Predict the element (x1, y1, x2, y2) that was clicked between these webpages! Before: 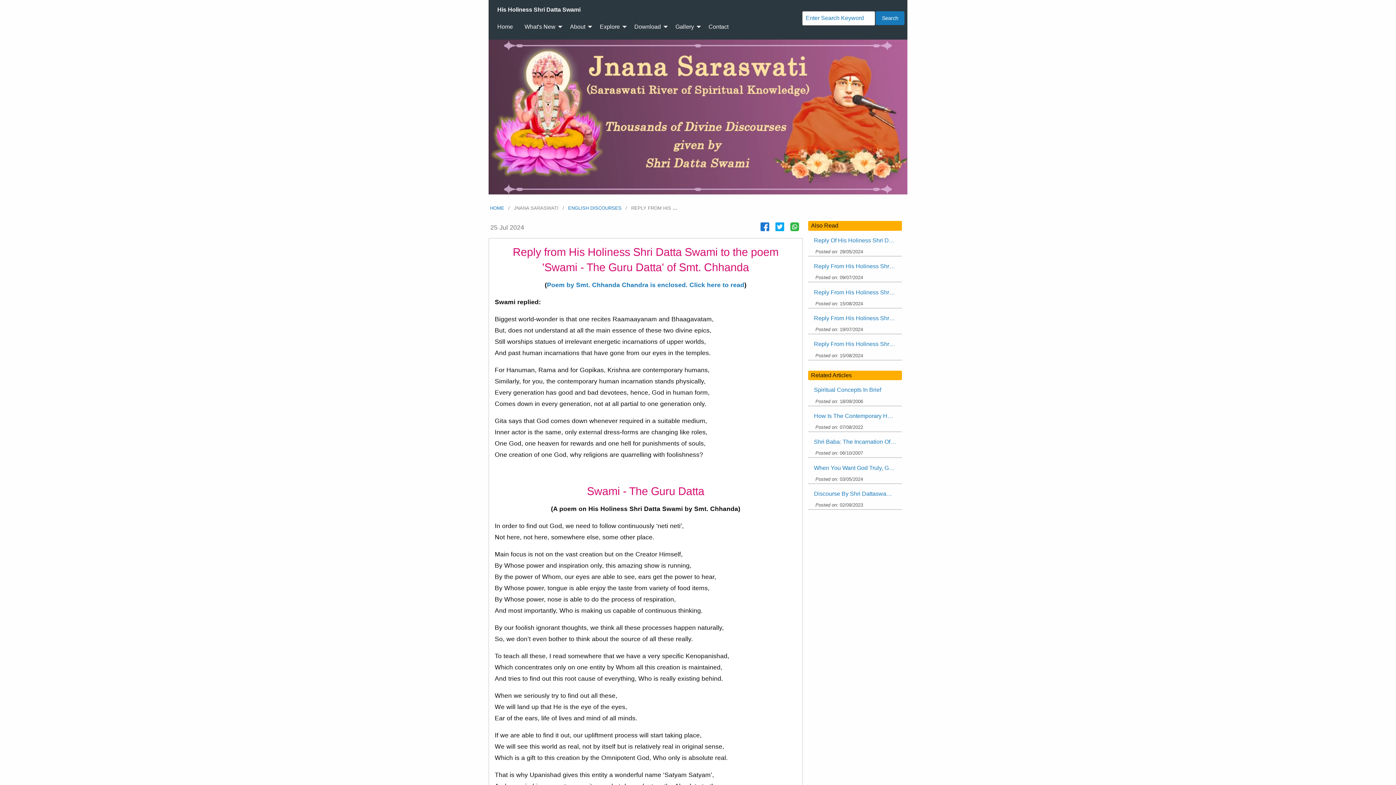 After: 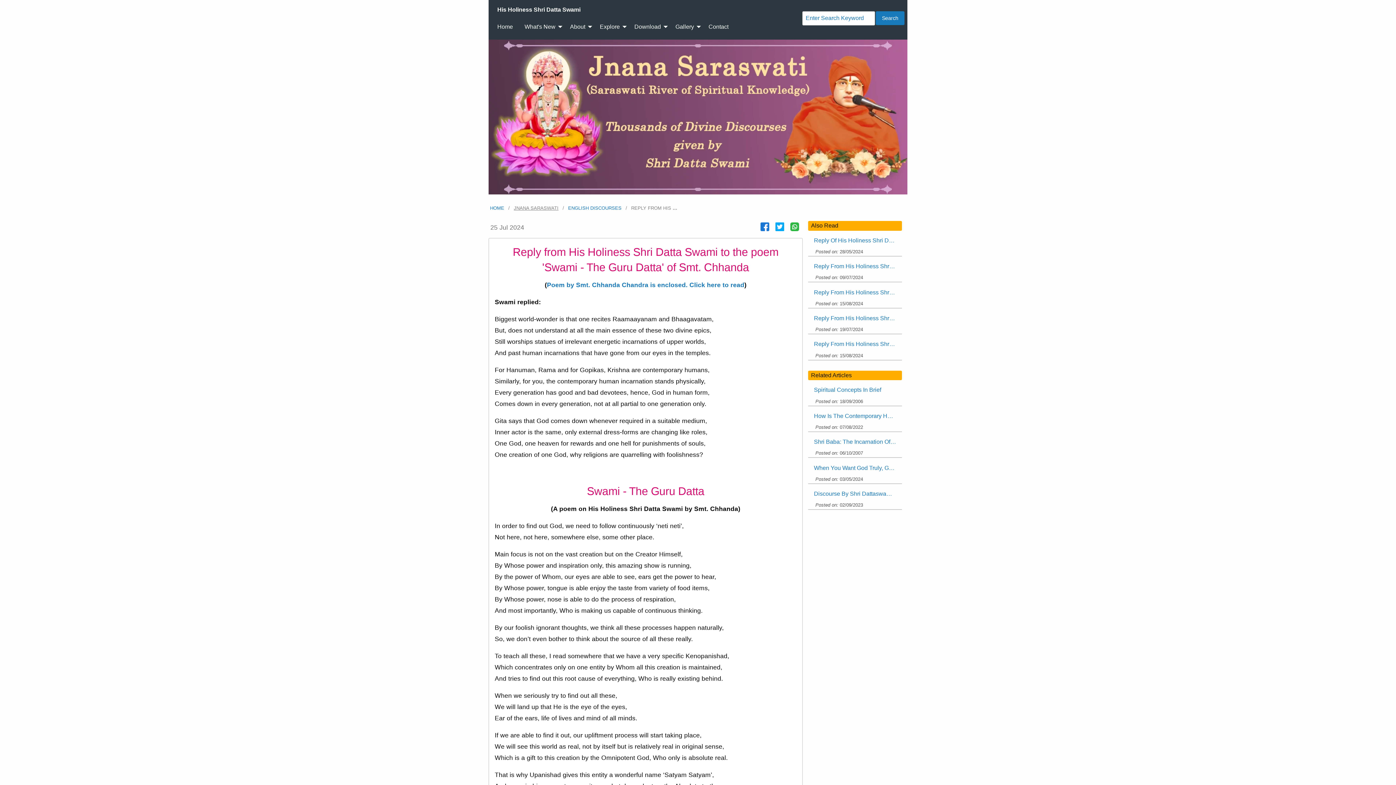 Action: label: JNANA SARASWATI bbox: (513, 205, 558, 210)